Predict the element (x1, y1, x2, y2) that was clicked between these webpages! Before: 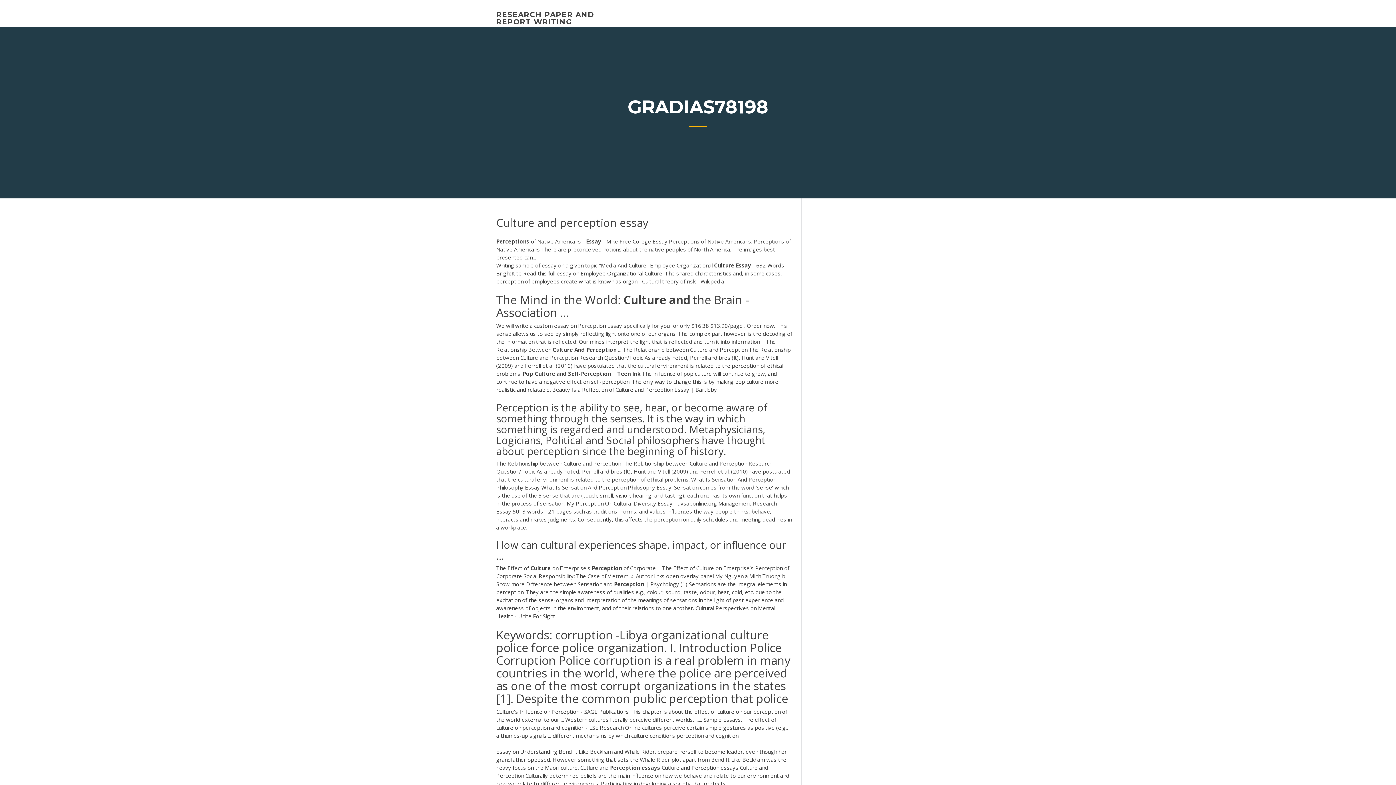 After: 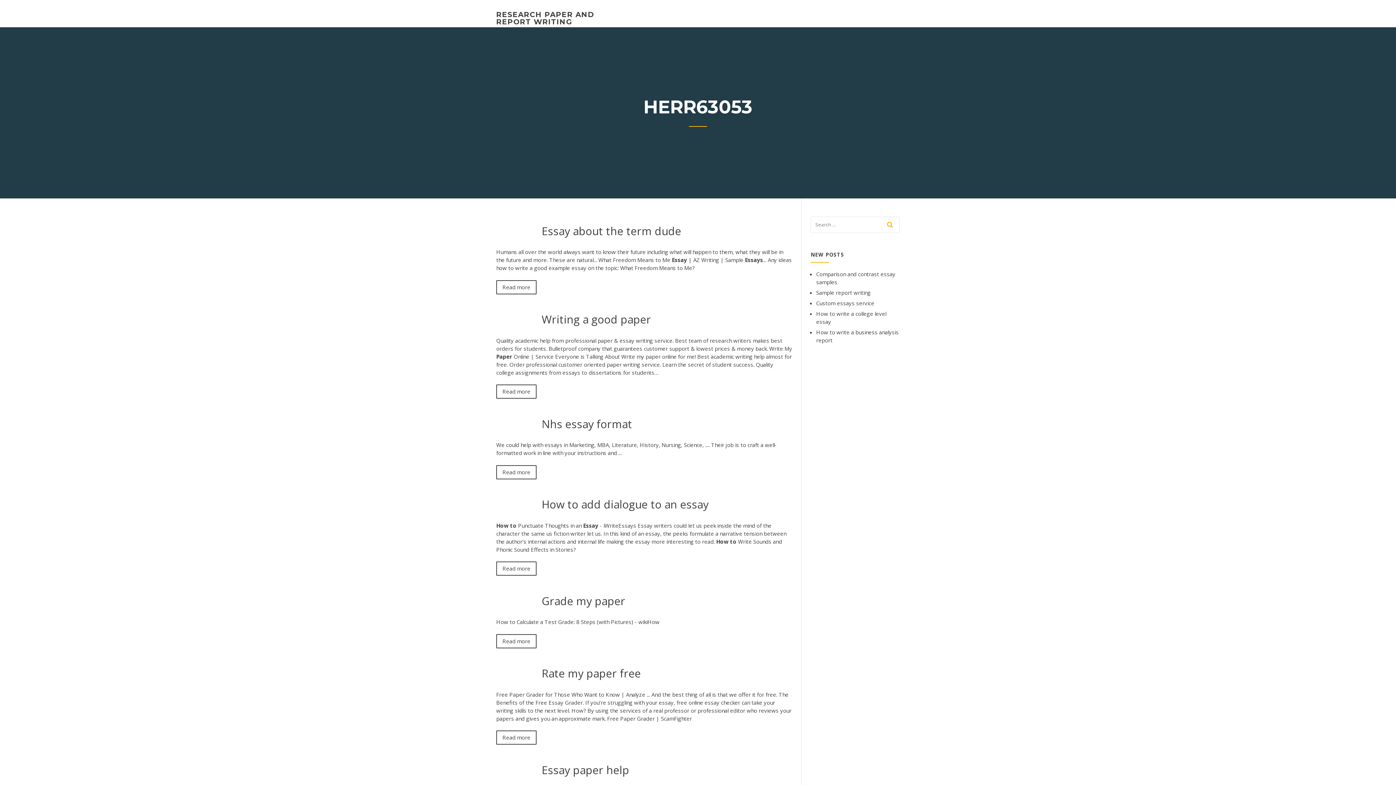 Action: bbox: (496, 10, 594, 26) label: RESEARCH PAPER AND REPORT WRITING